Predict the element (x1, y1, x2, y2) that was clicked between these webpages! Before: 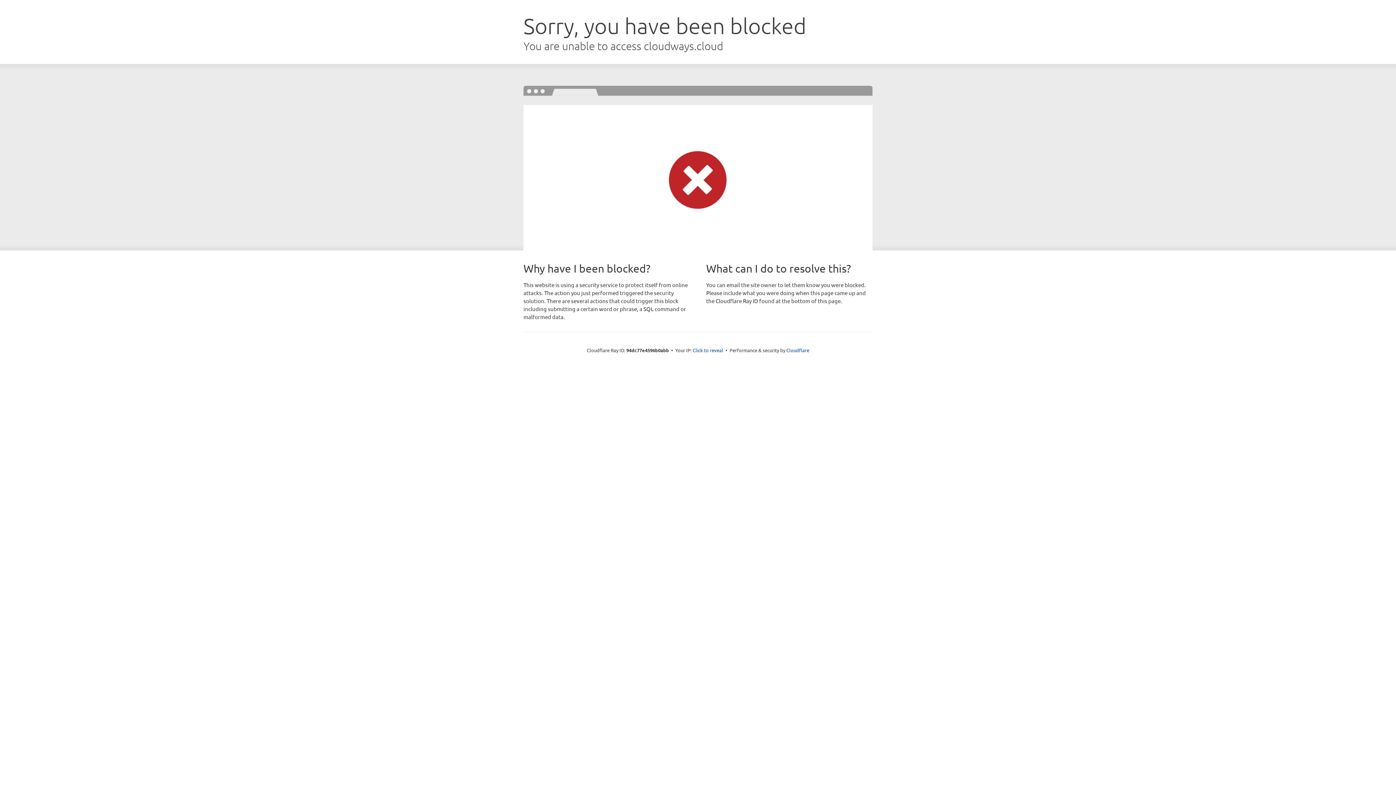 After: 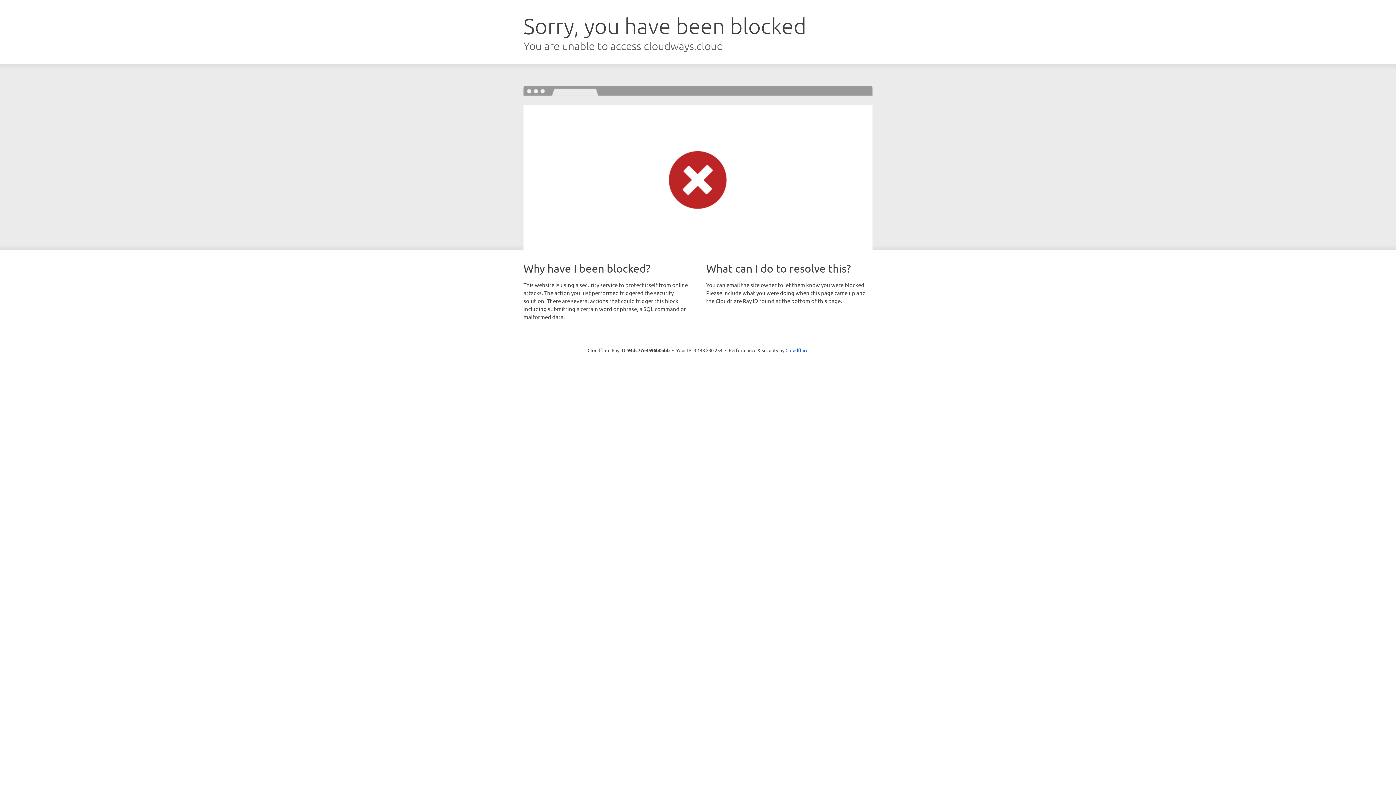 Action: bbox: (692, 346, 723, 353) label: Click to reveal